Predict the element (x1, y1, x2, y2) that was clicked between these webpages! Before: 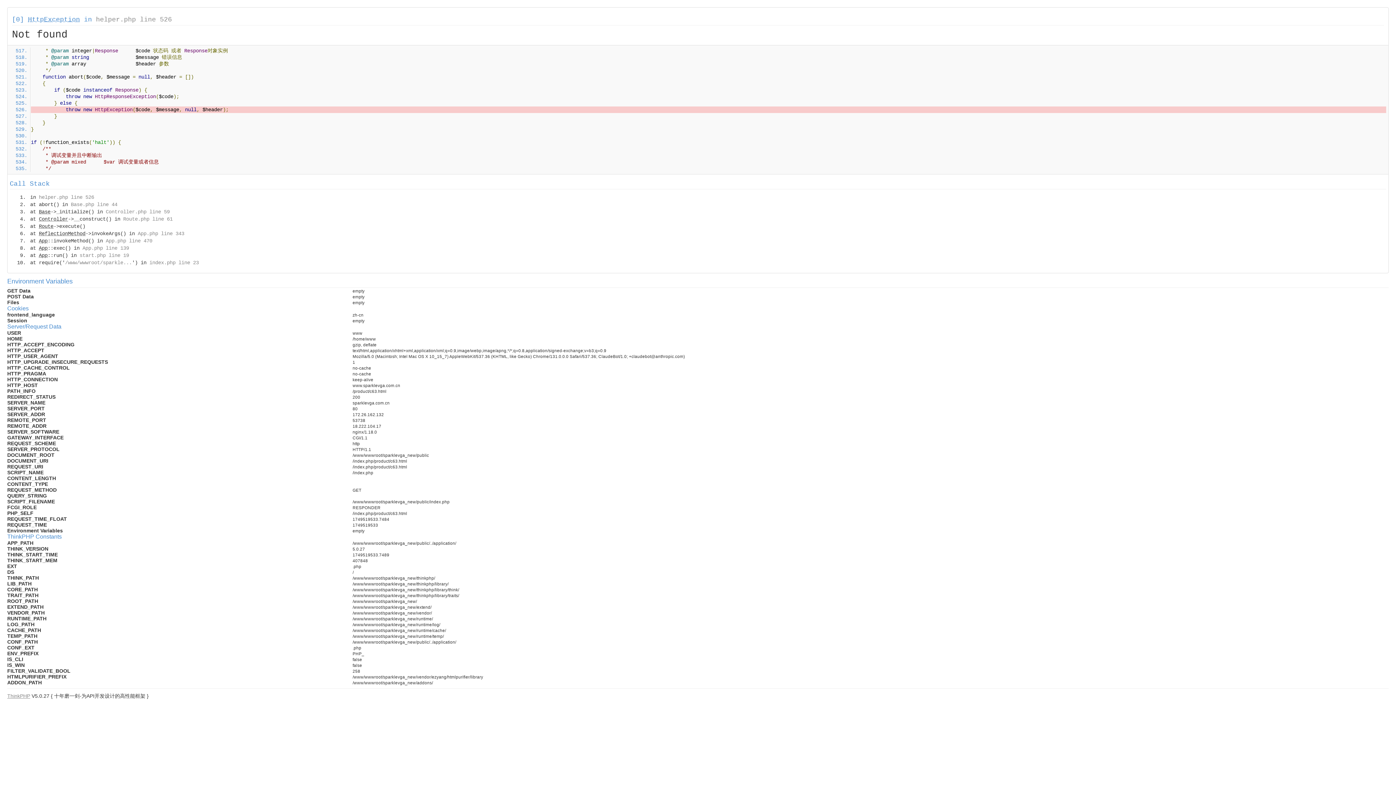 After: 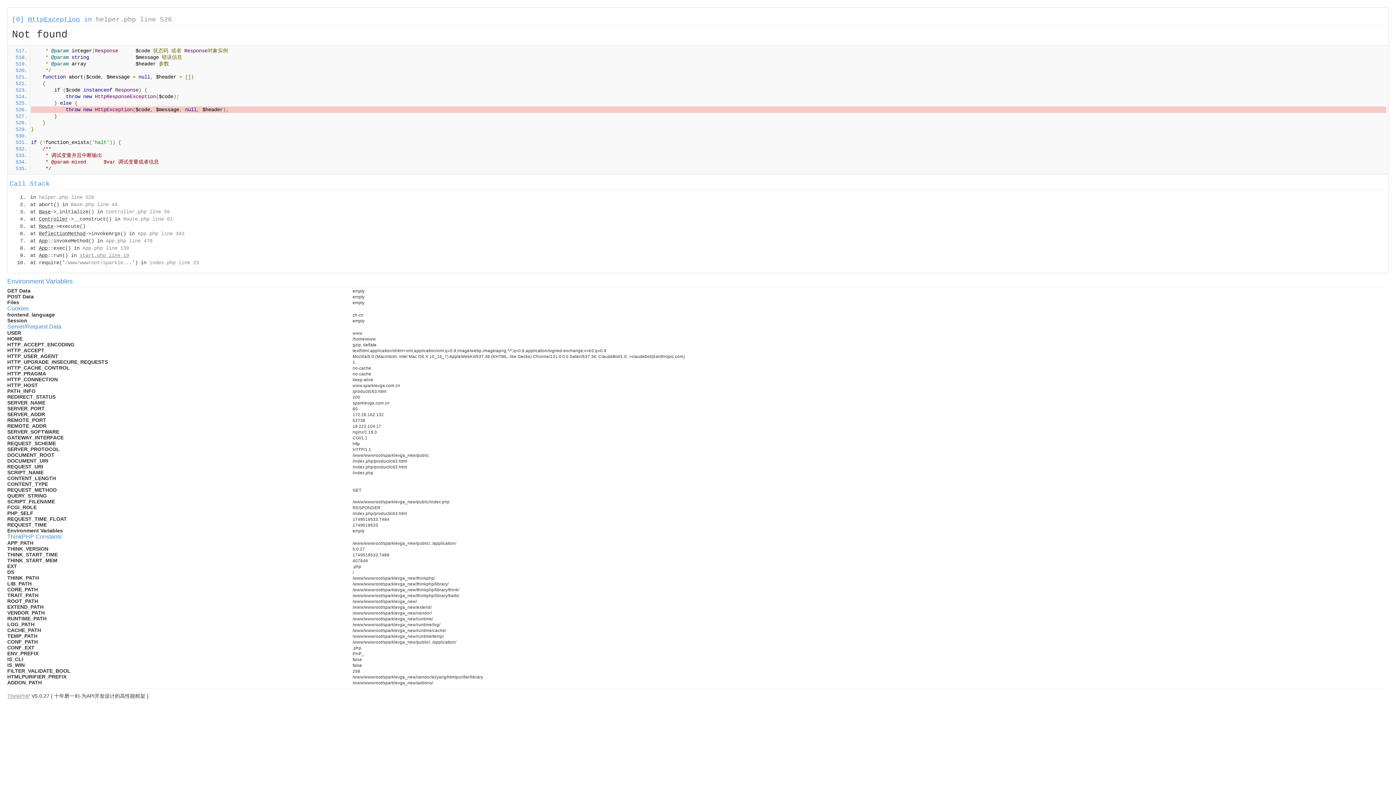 Action: bbox: (79, 252, 129, 258) label: start.php line 19